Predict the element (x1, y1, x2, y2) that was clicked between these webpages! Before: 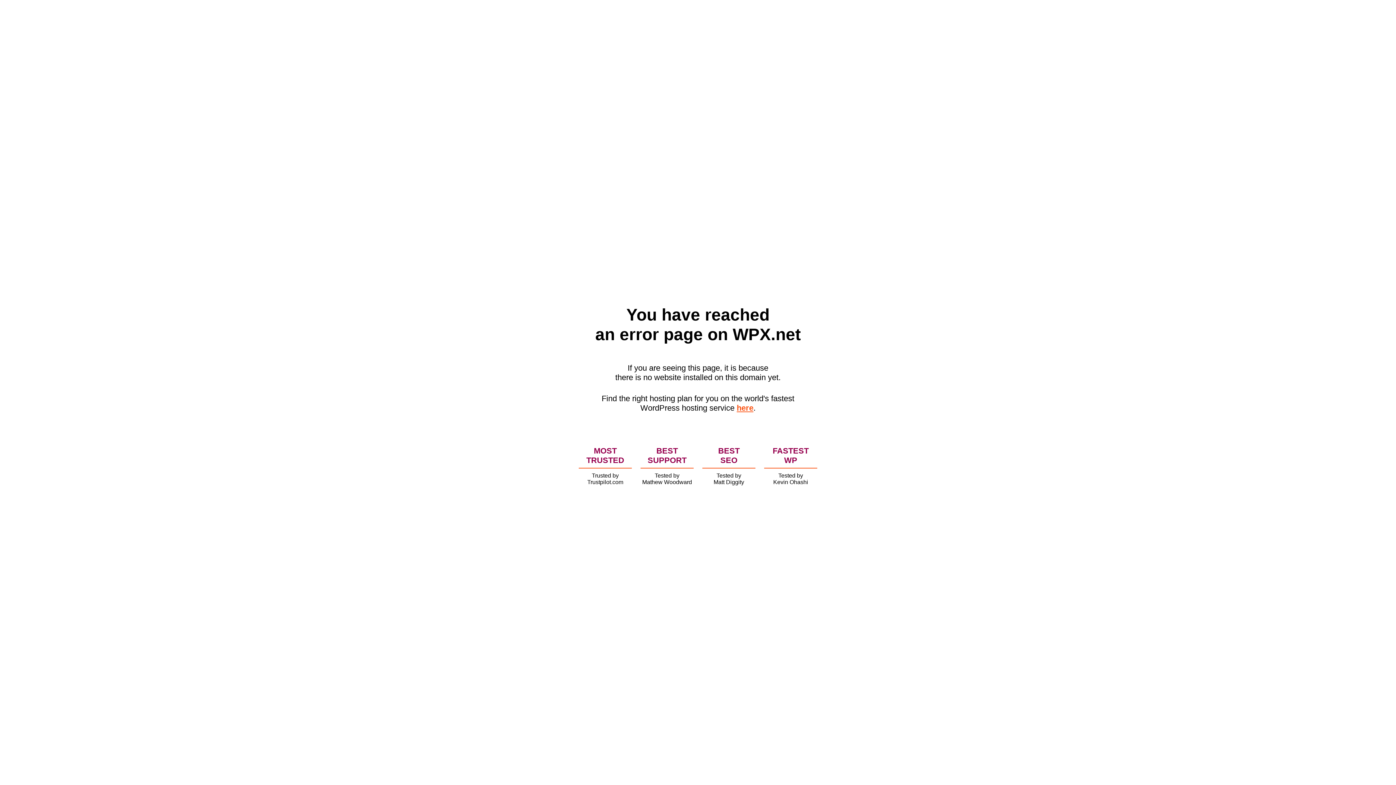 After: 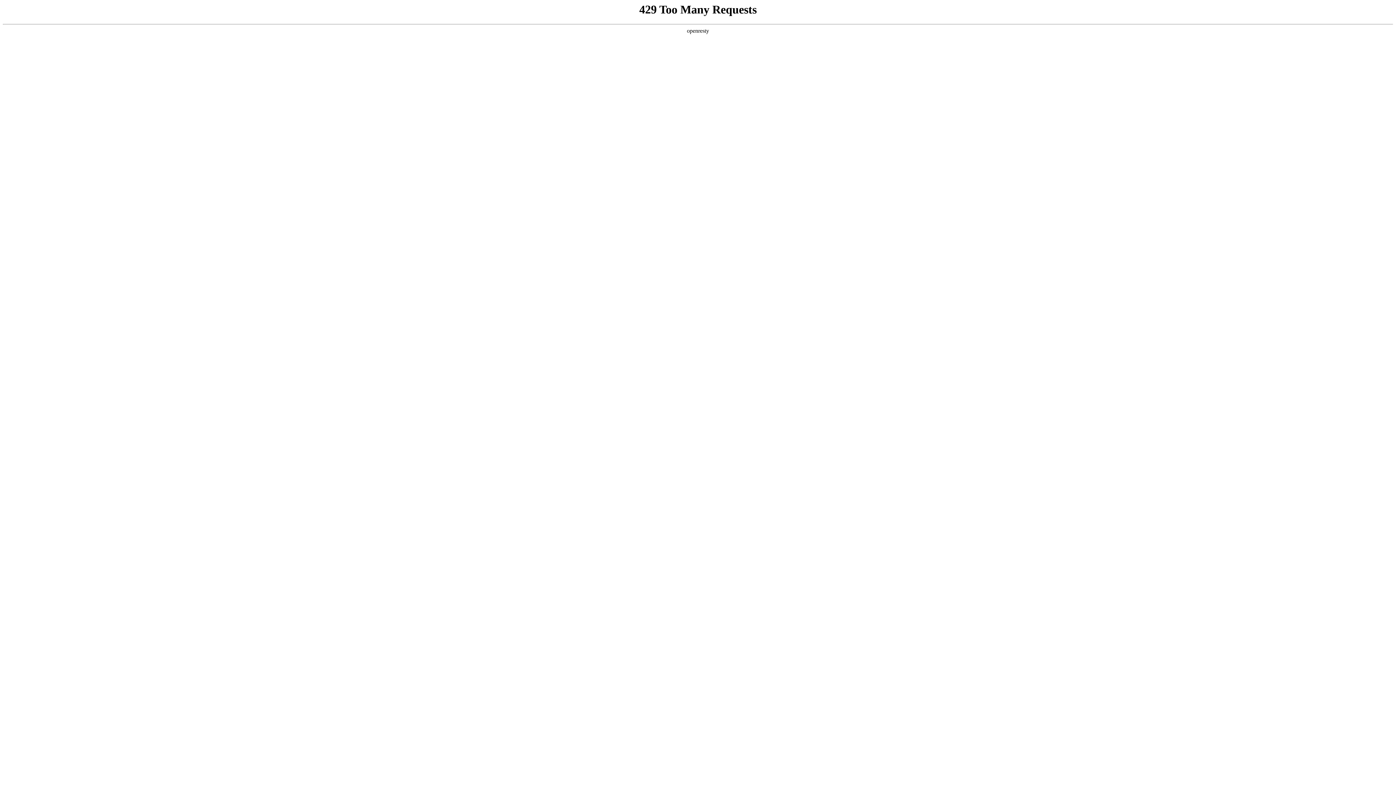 Action: bbox: (736, 403, 753, 412) label: here